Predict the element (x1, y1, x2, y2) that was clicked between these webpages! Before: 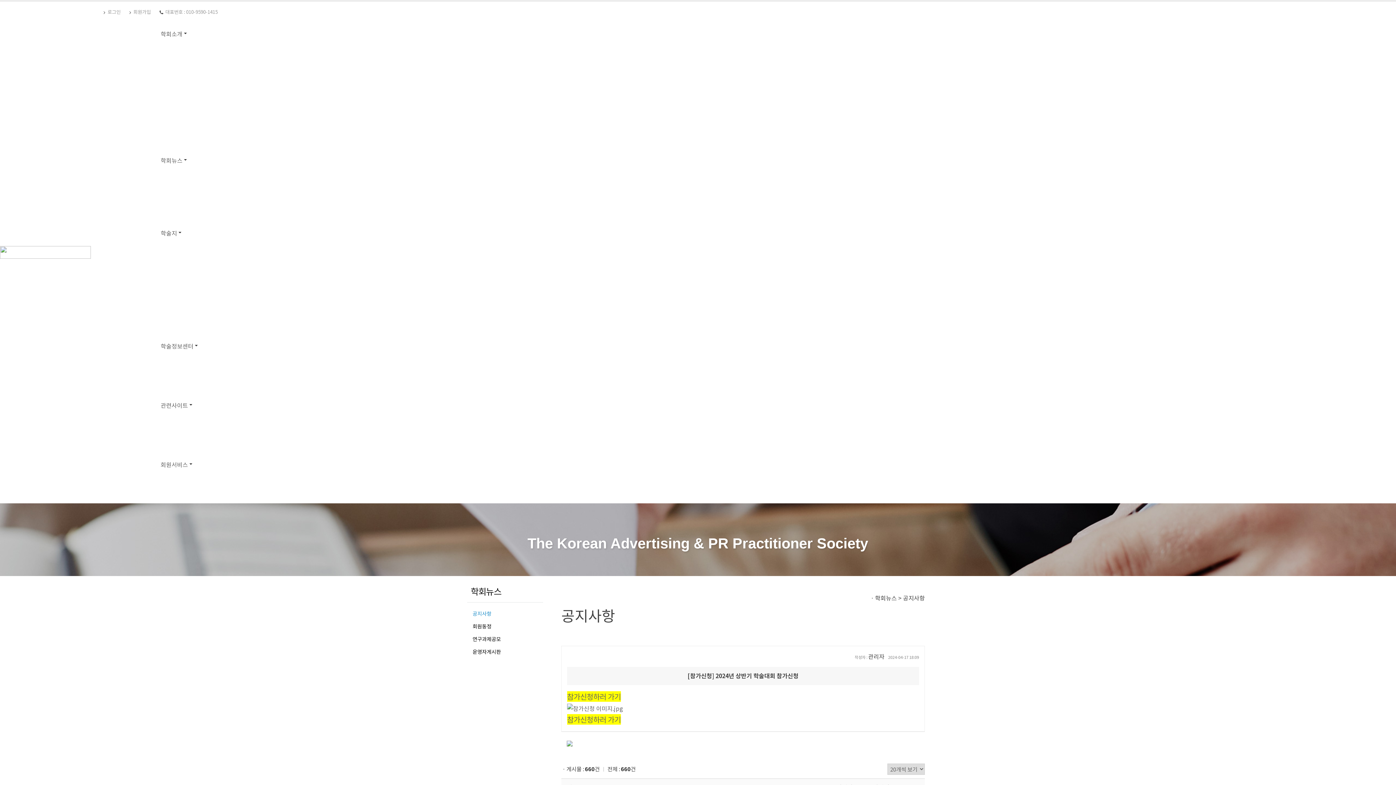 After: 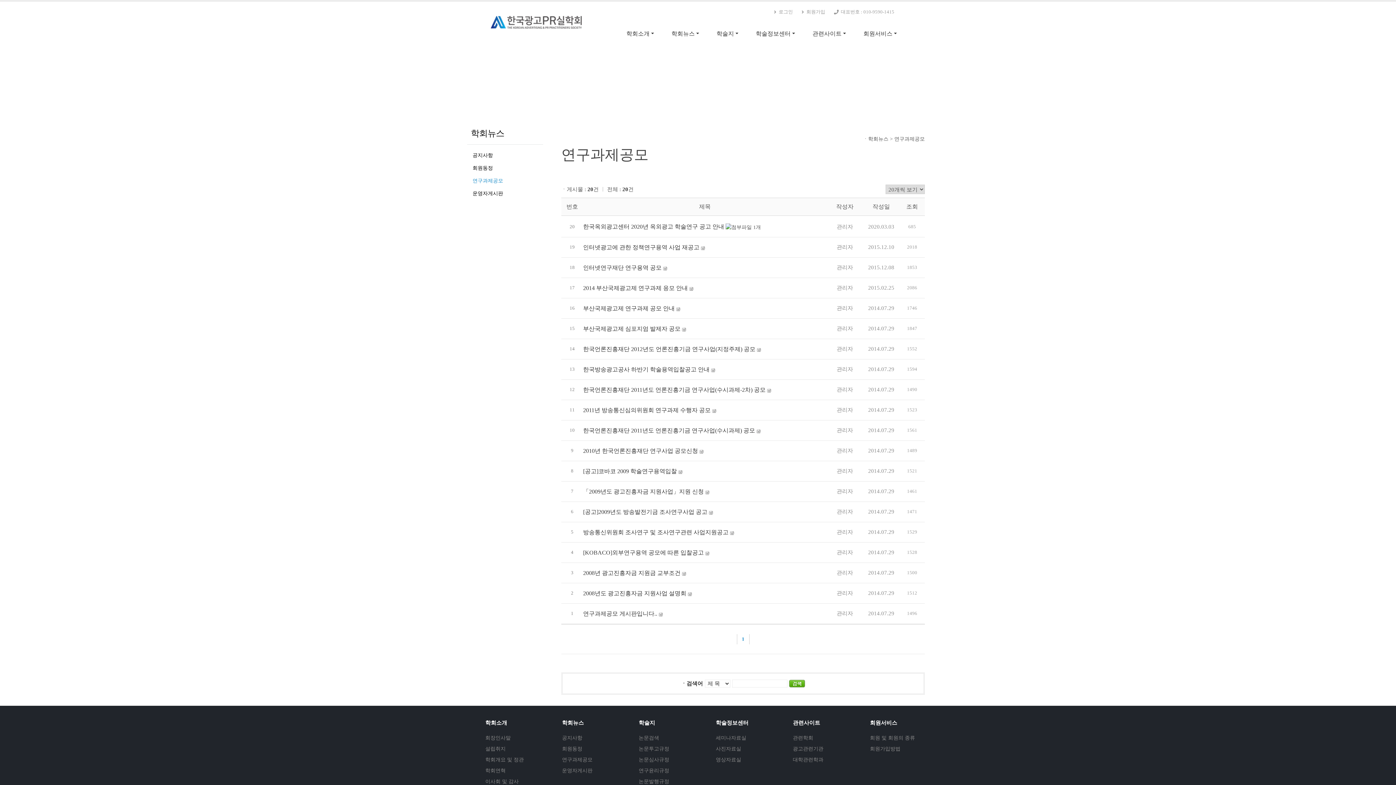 Action: bbox: (154, 193, 197, 206) label: ㆍ연구과제공모